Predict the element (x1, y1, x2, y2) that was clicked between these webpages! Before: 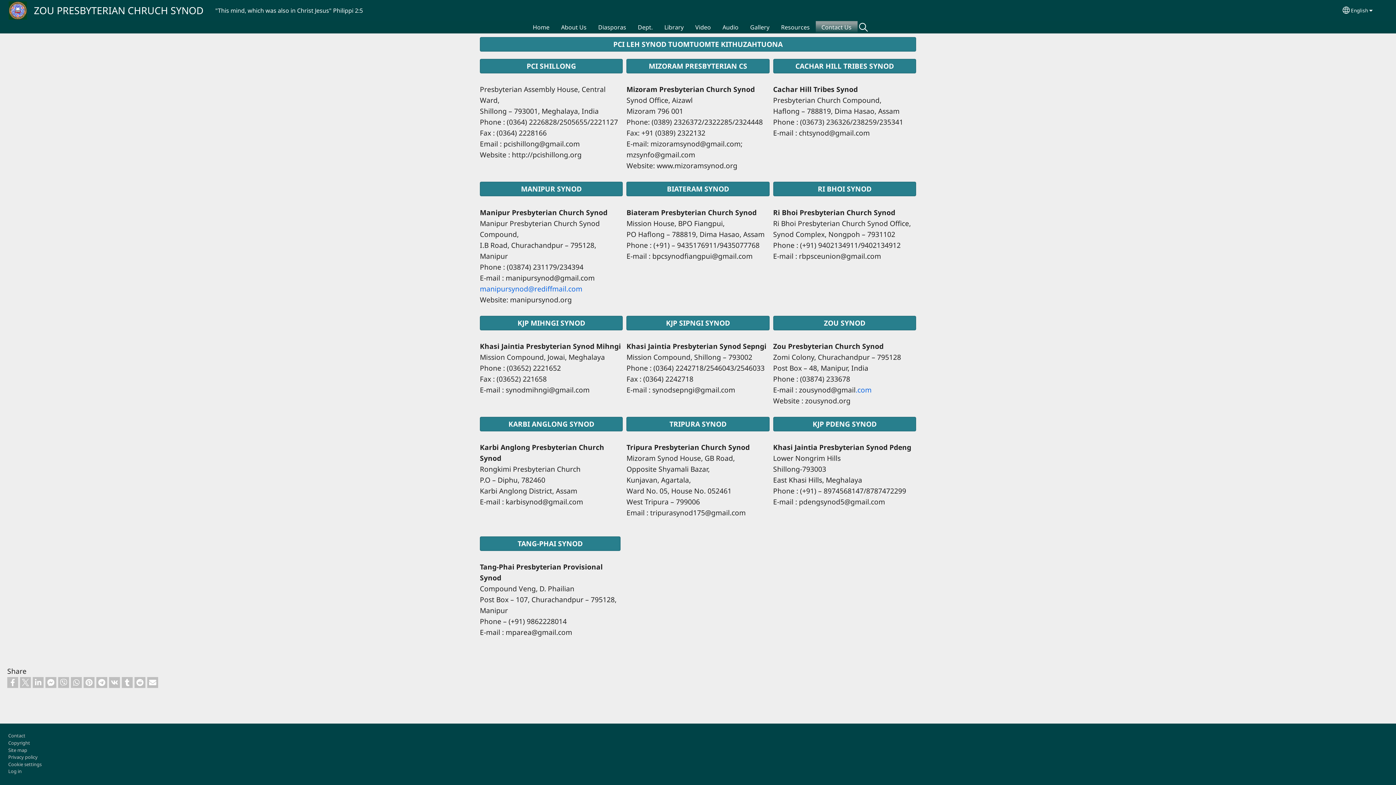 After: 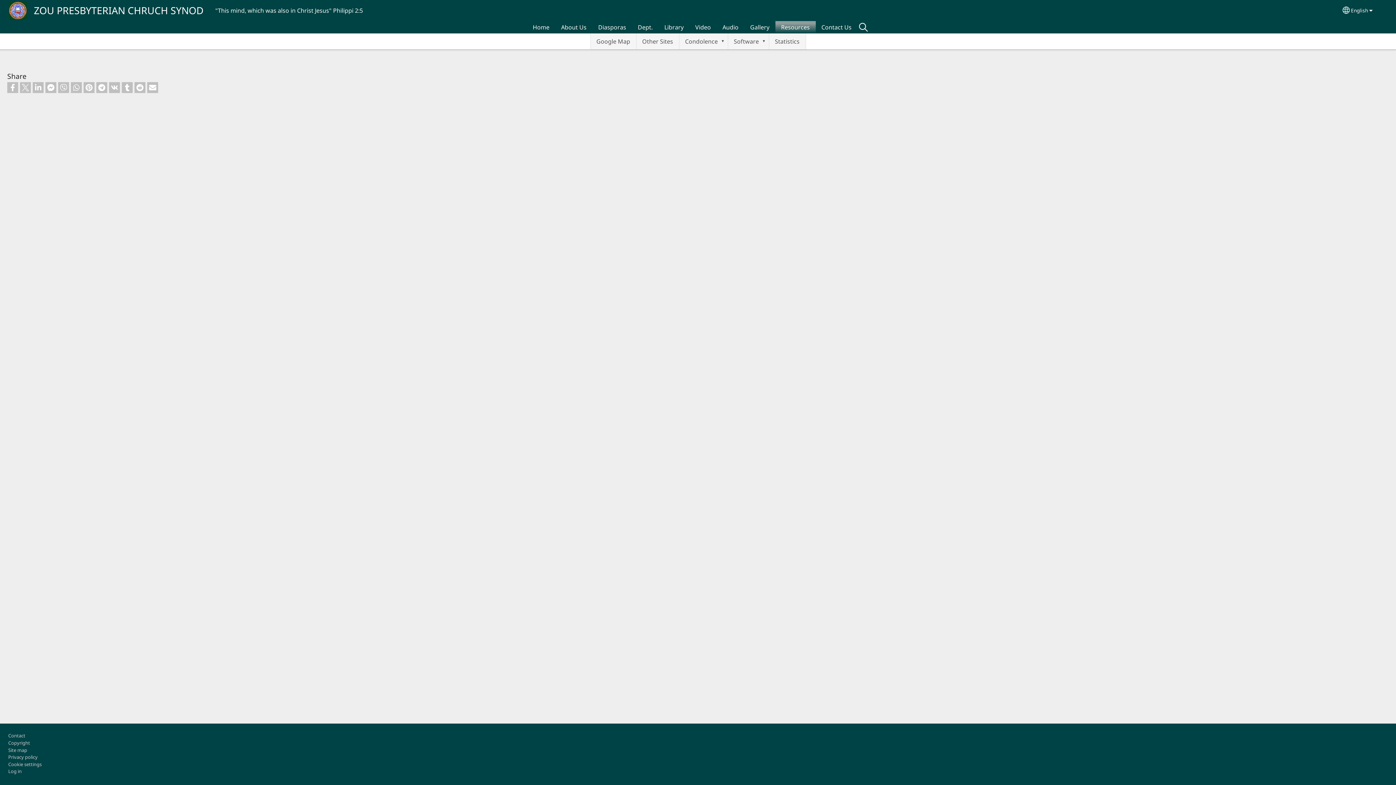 Action: bbox: (775, 21, 815, 33) label: Resources